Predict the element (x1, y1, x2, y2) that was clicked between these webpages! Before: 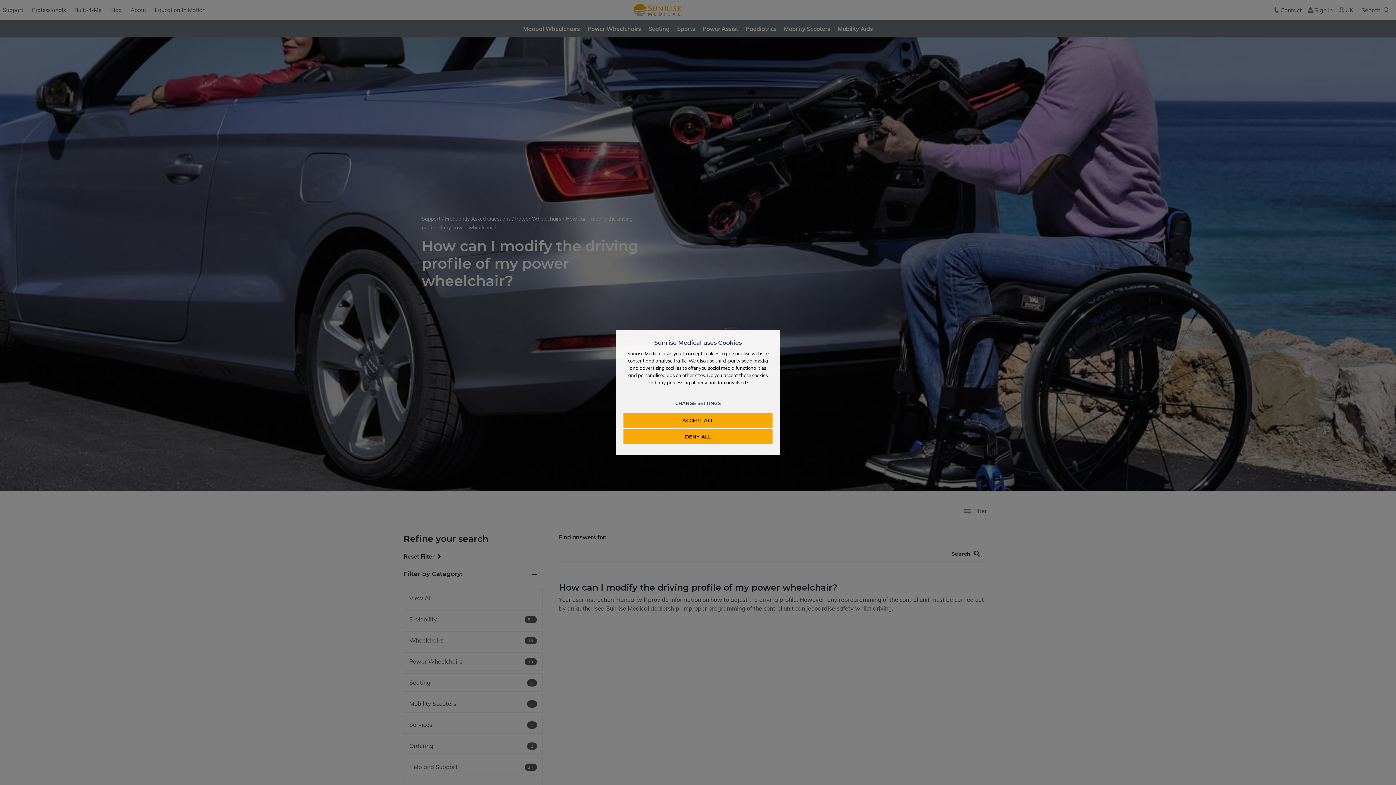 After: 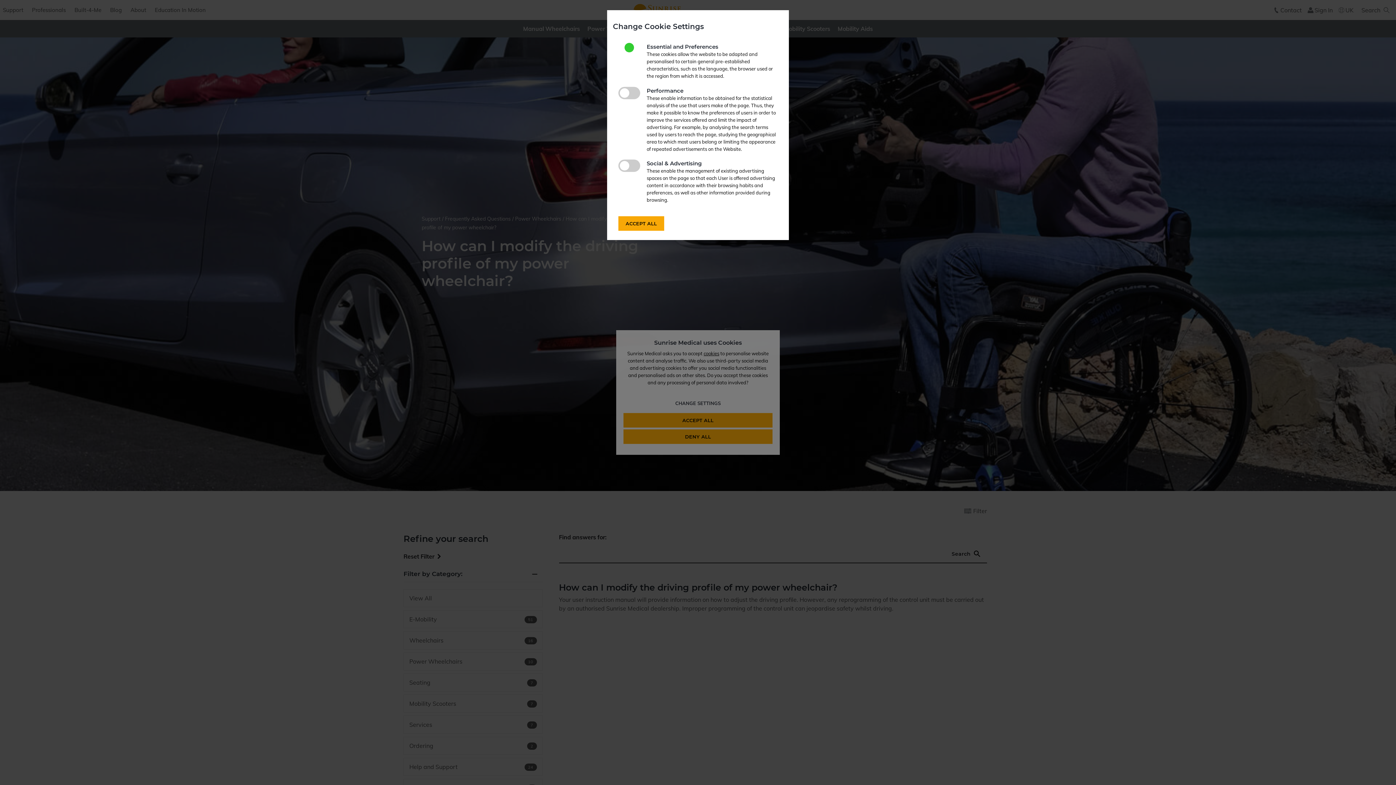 Action: bbox: (675, 400, 720, 406) label: CHANGE SETTINGS